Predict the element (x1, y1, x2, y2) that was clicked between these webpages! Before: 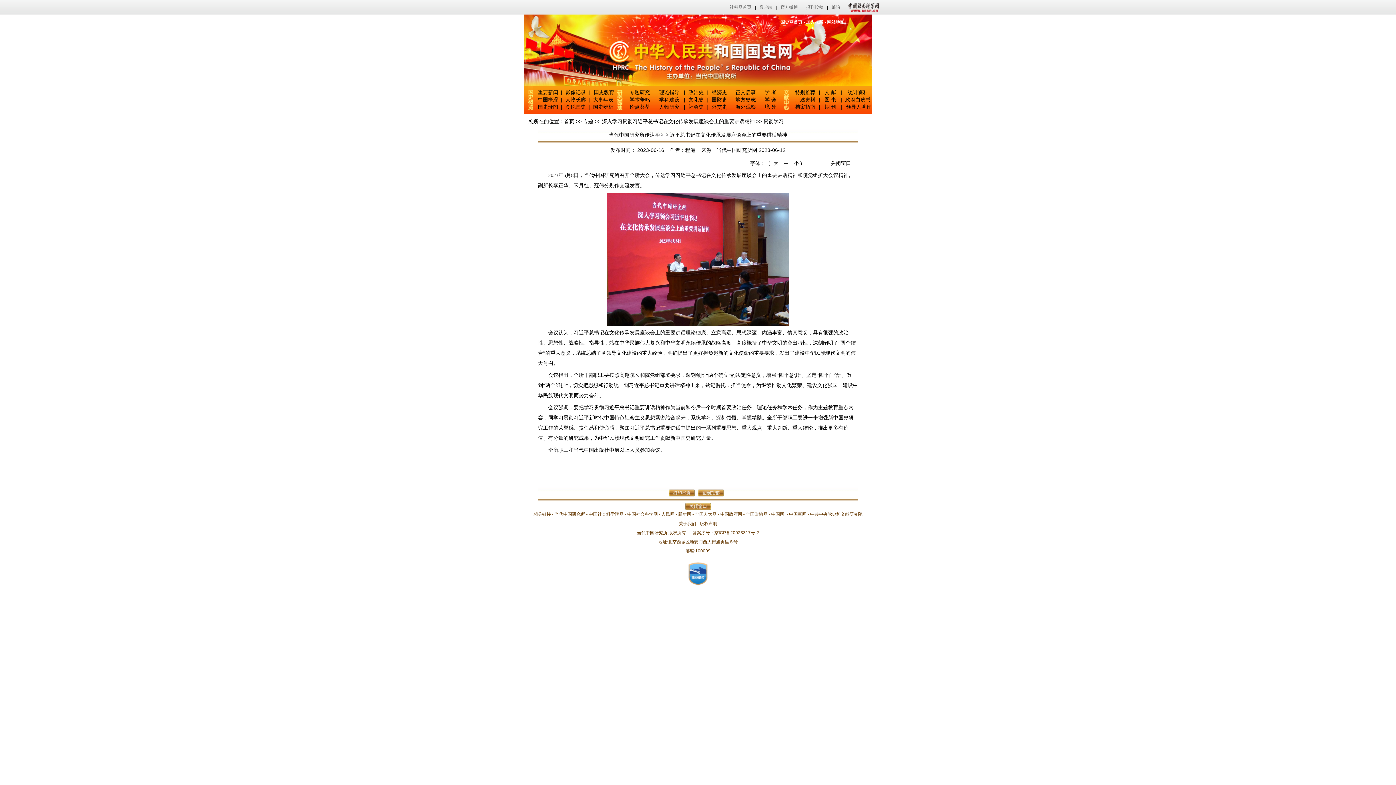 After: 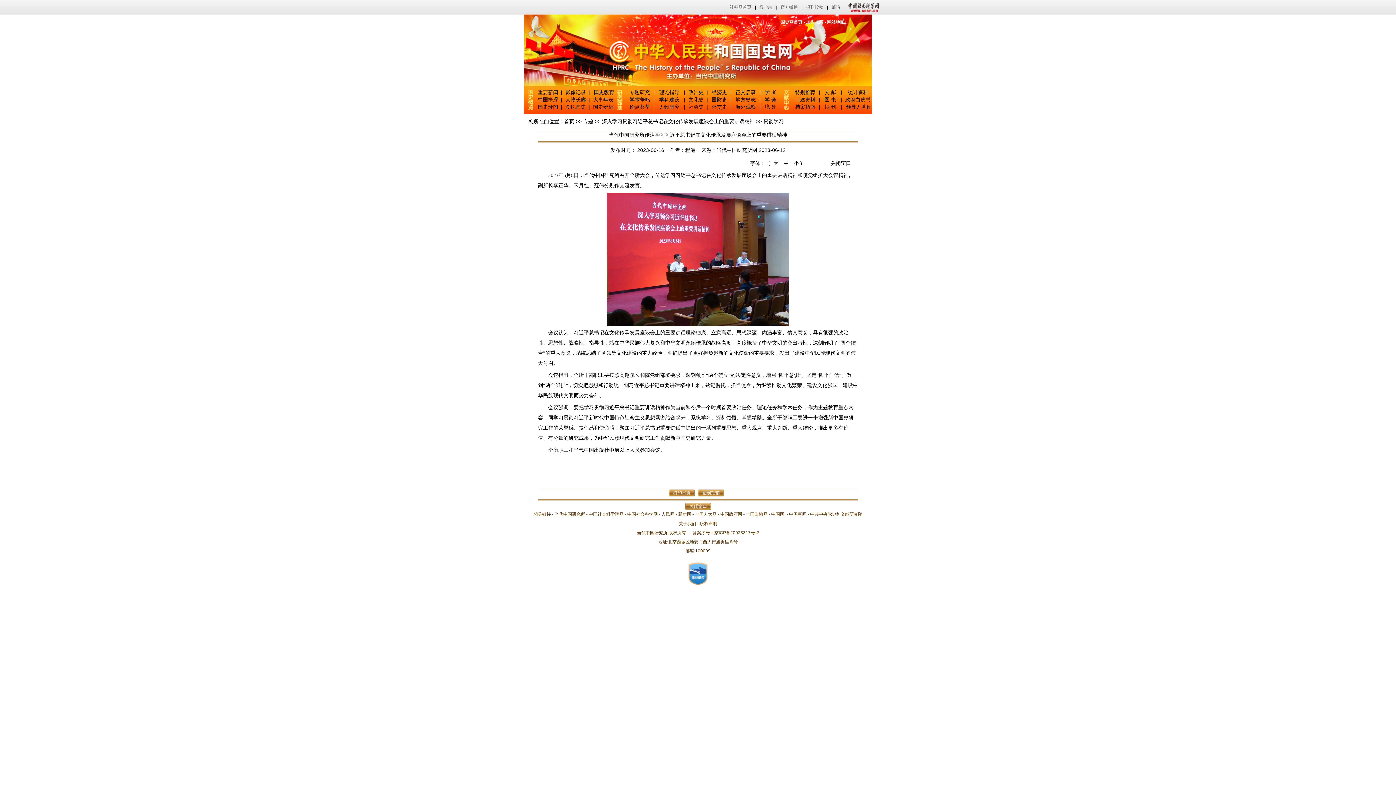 Action: bbox: (845, 0, 880, 14) label: 中国社会科学网